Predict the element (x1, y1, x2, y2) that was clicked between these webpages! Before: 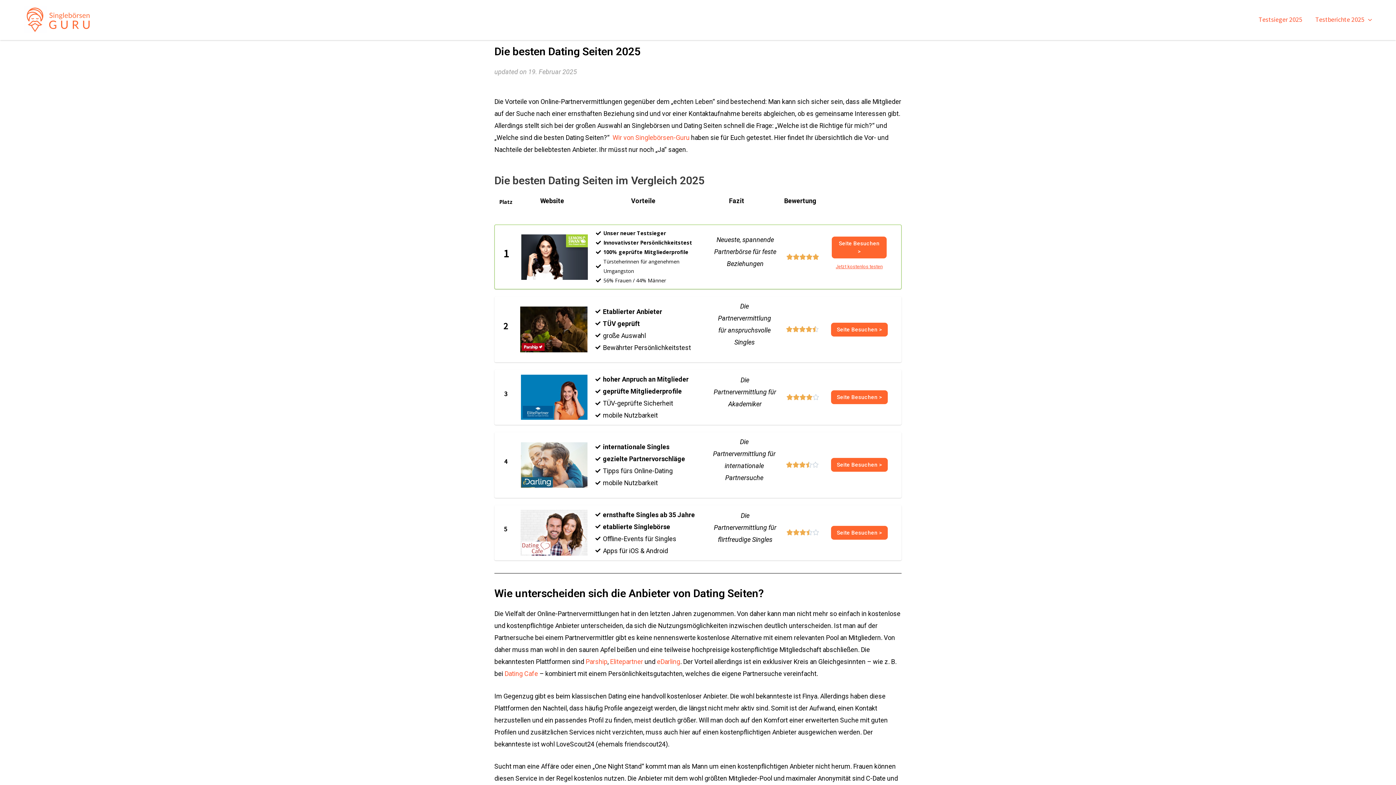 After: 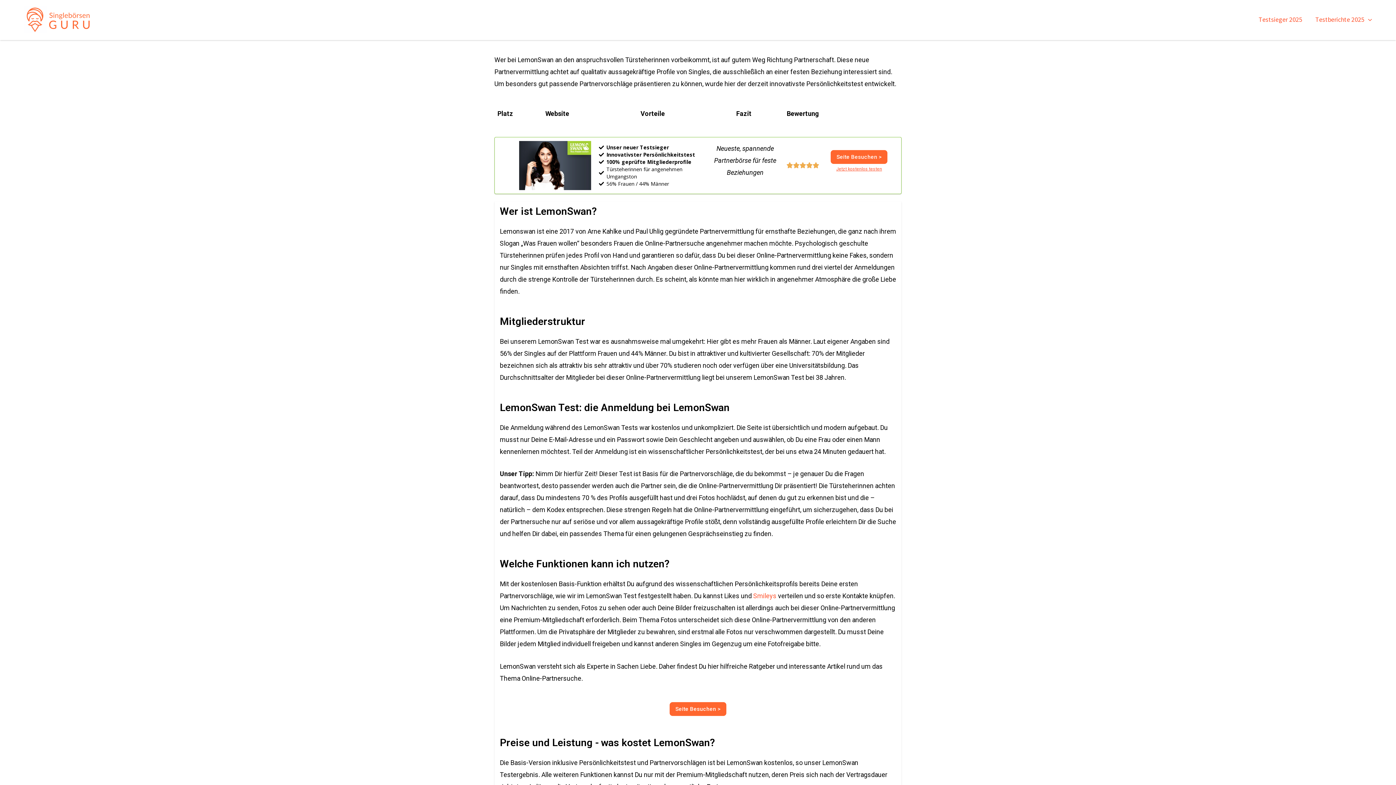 Action: label: Testsieger 2025 bbox: (1252, 1, 1309, 37)